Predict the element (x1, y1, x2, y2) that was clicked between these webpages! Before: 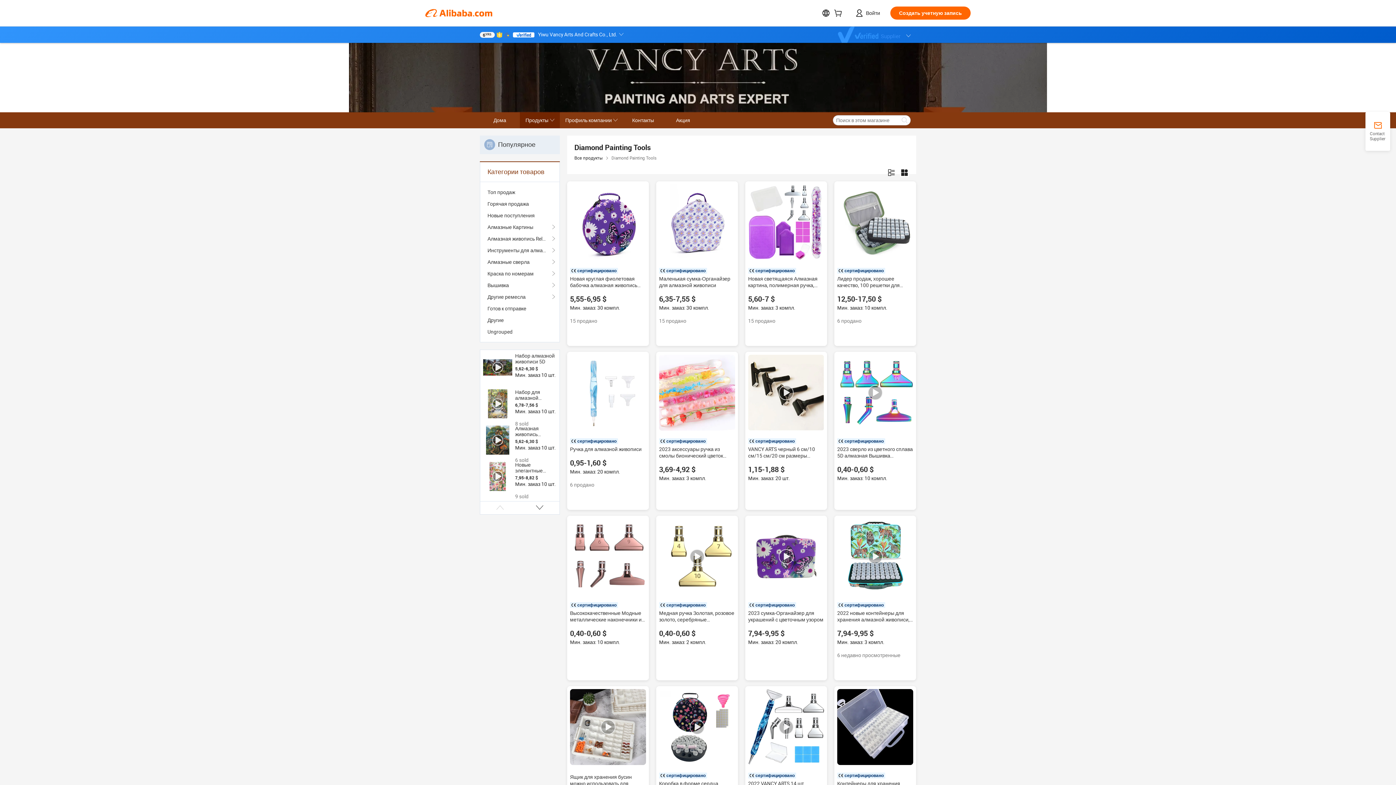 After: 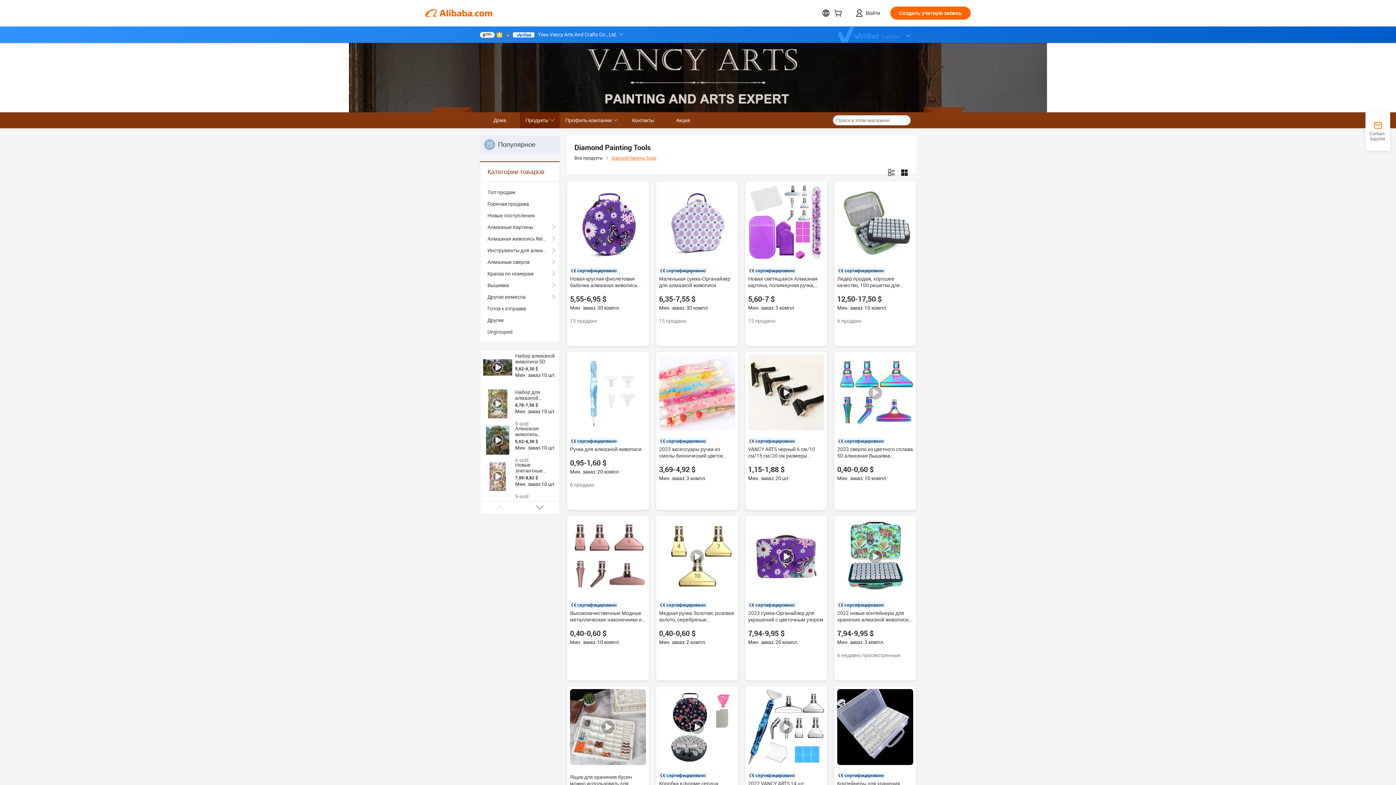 Action: bbox: (611, 155, 656, 160) label: Diamond Painting Tools